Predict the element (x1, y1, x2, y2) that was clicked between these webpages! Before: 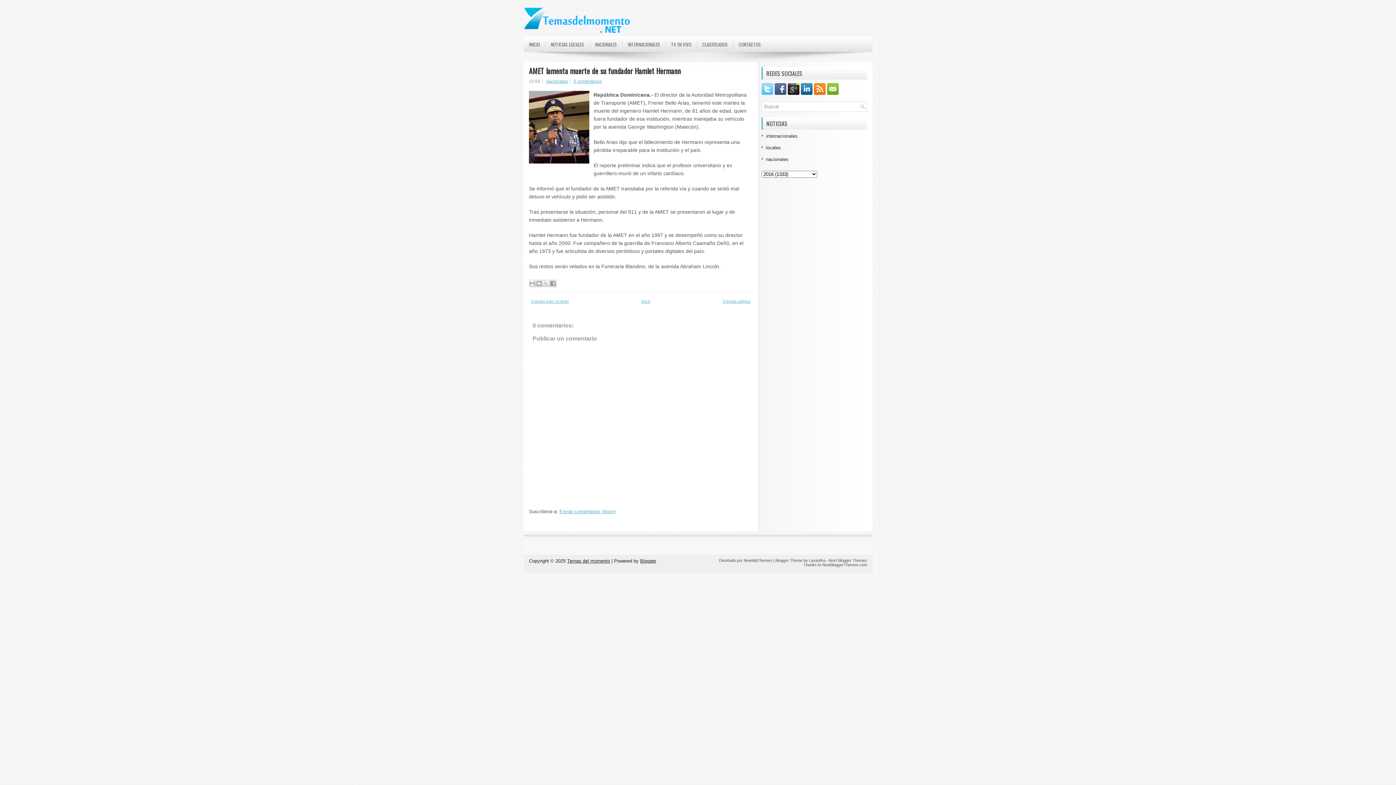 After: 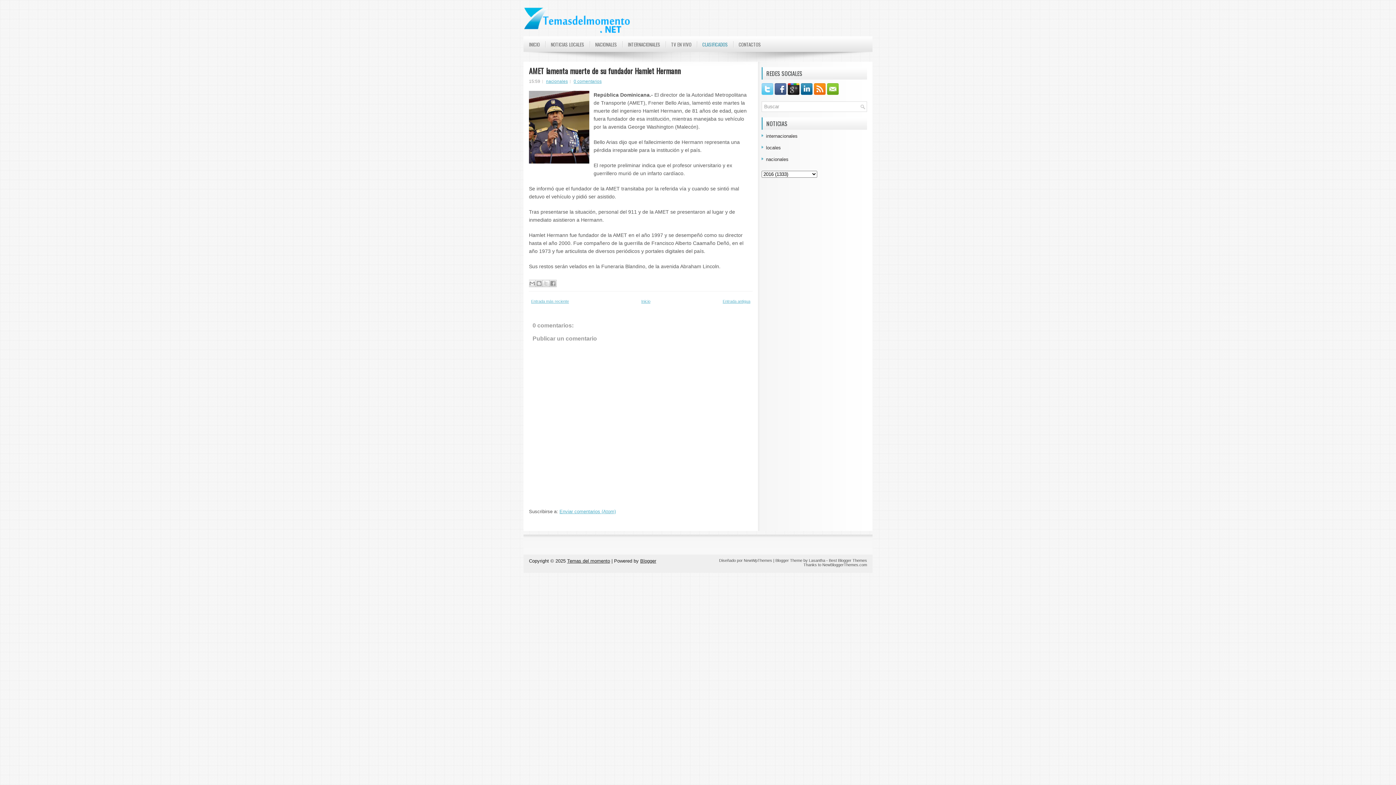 Action: label: CLASIFICADOS bbox: (697, 36, 733, 52)